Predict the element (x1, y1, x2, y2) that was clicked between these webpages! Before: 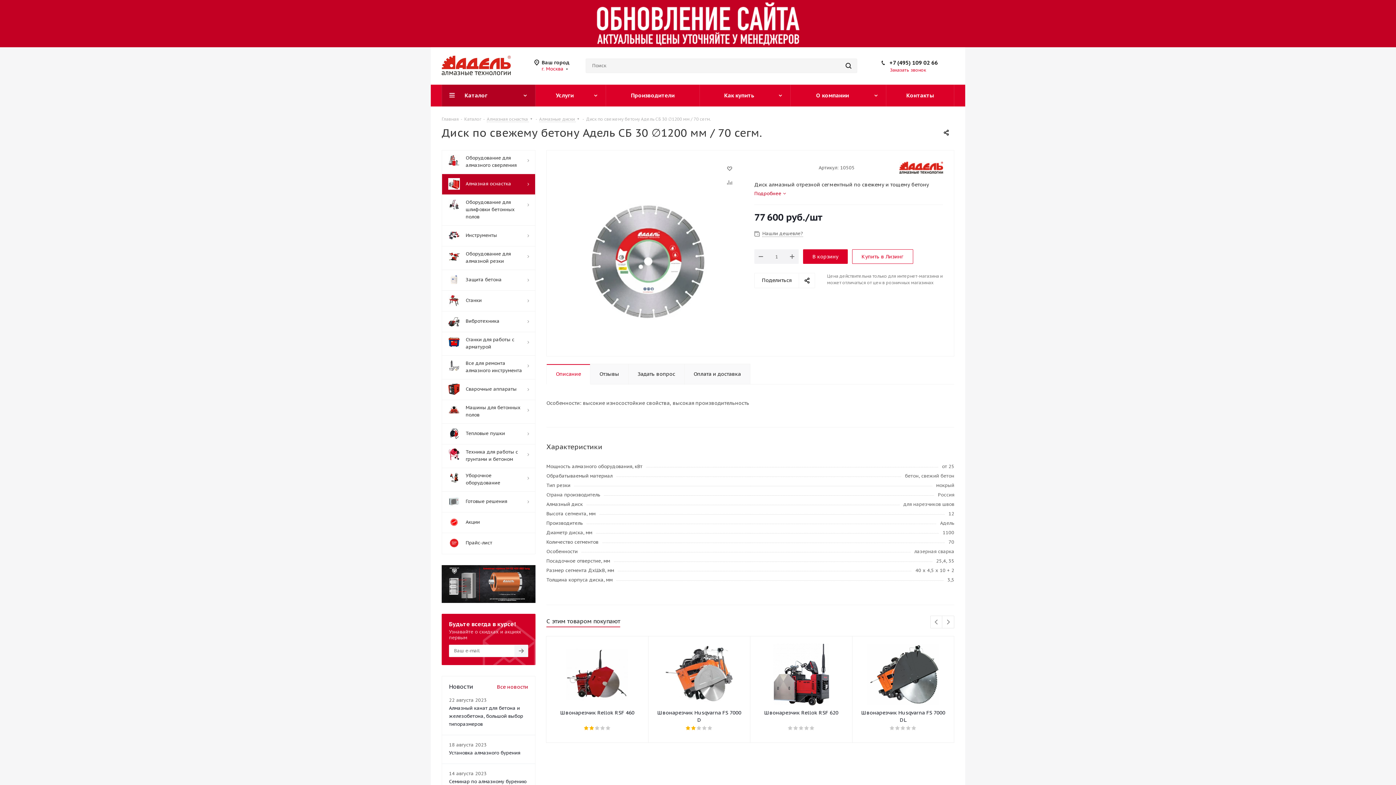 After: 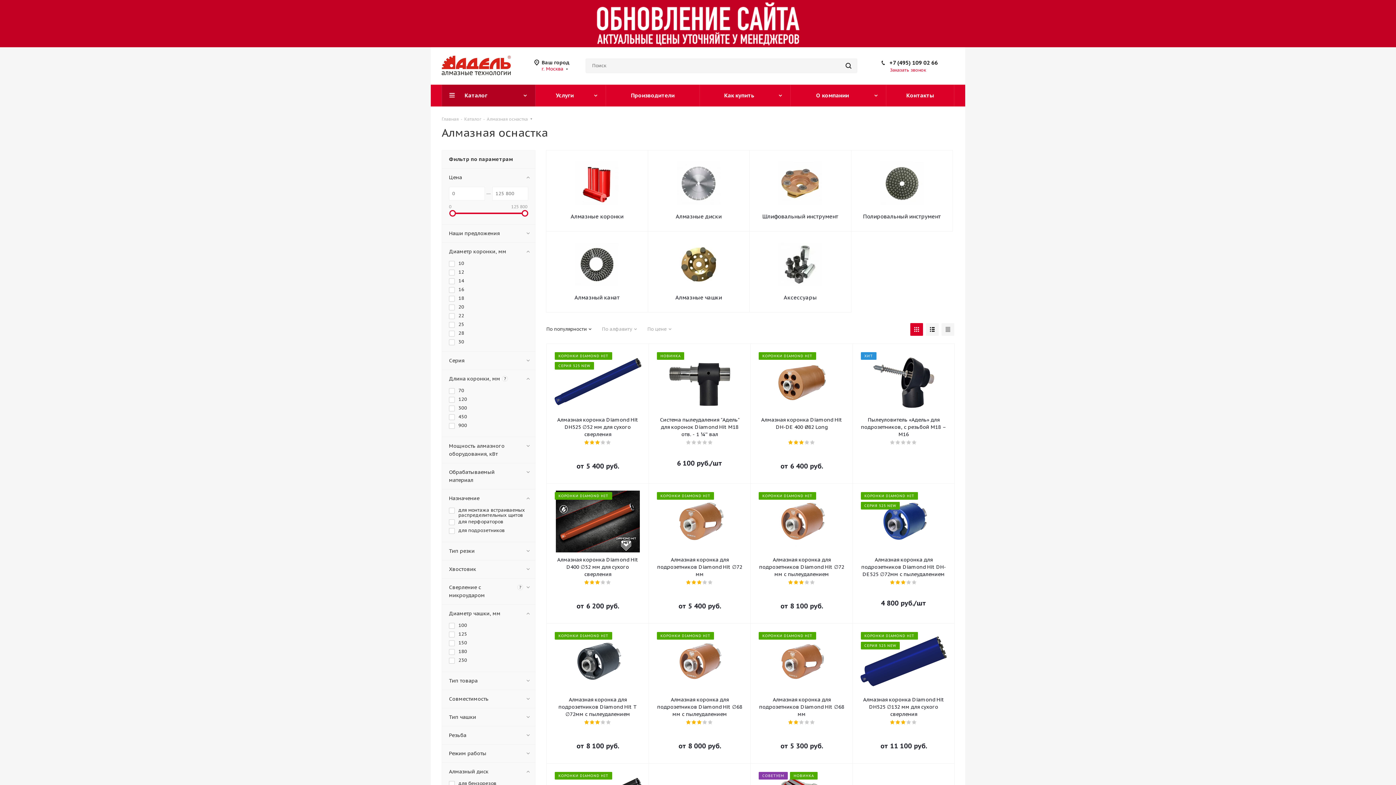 Action: bbox: (486, 115, 529, 122) label: Алмазная оснастка 